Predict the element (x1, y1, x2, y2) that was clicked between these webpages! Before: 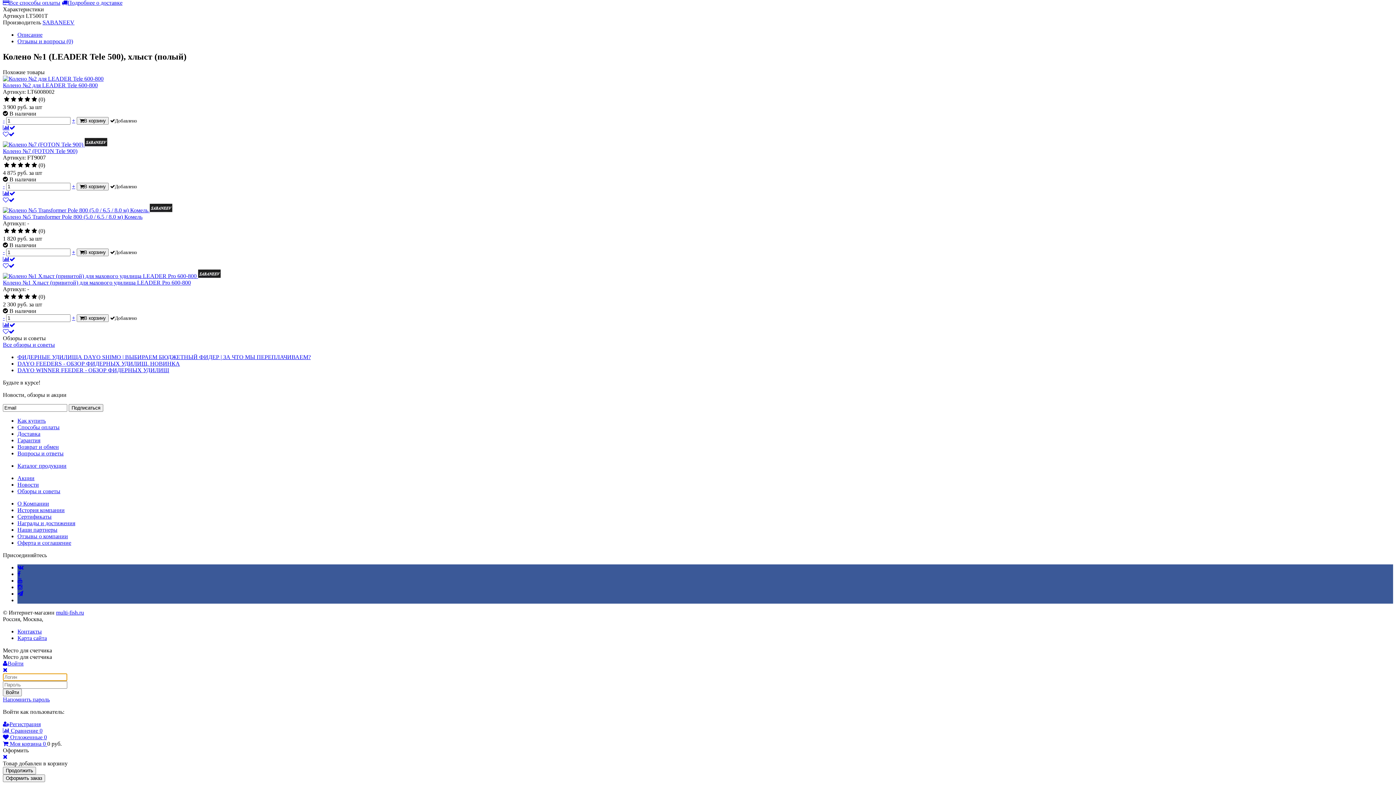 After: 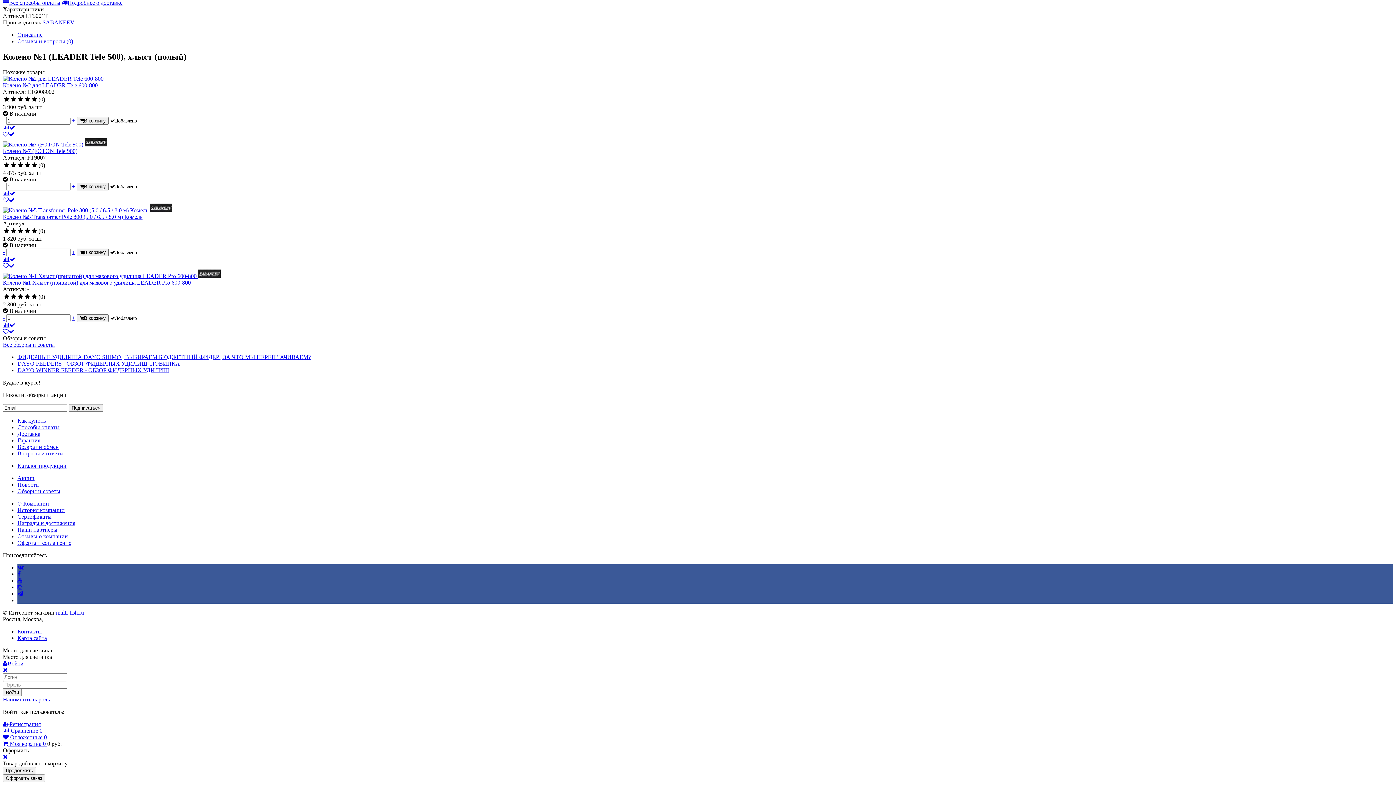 Action: bbox: (2, 124, 15, 130)